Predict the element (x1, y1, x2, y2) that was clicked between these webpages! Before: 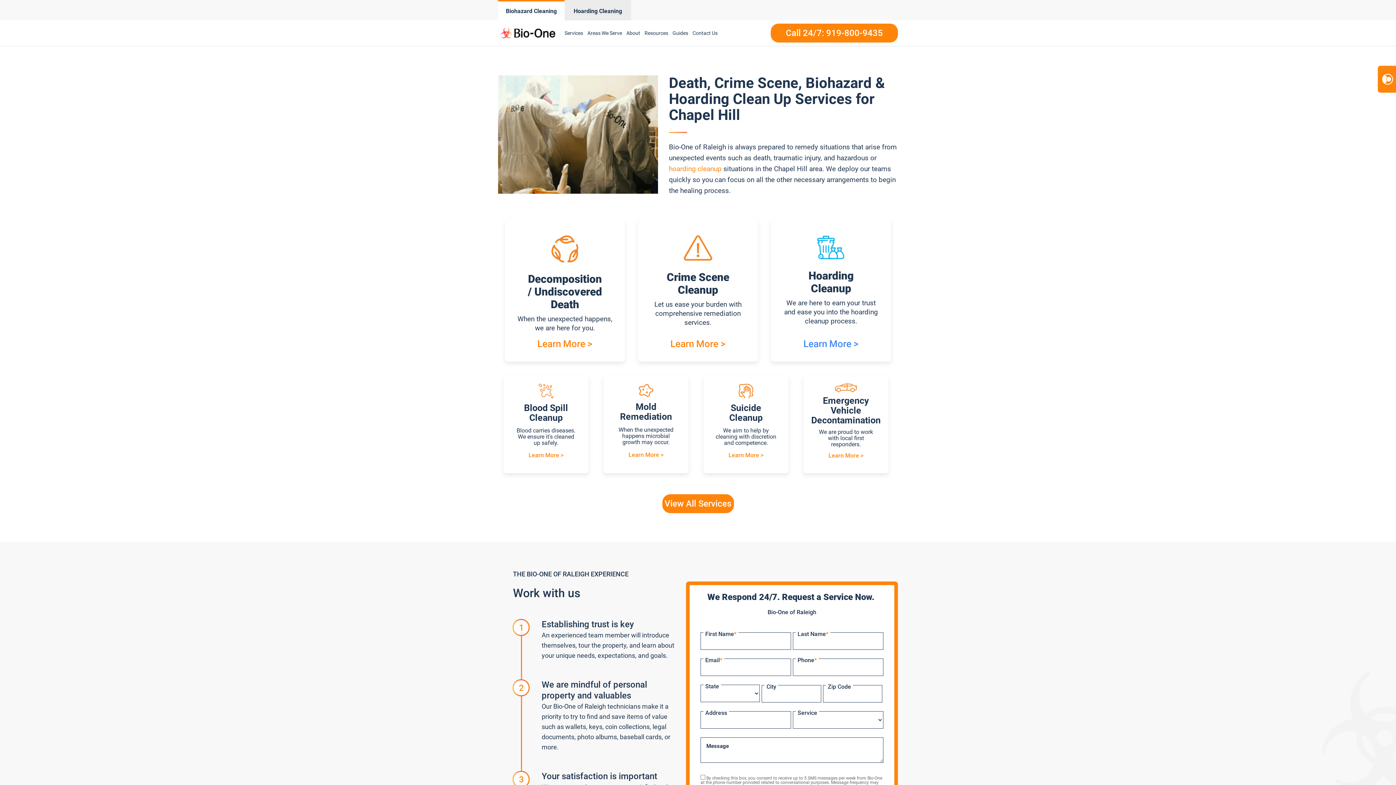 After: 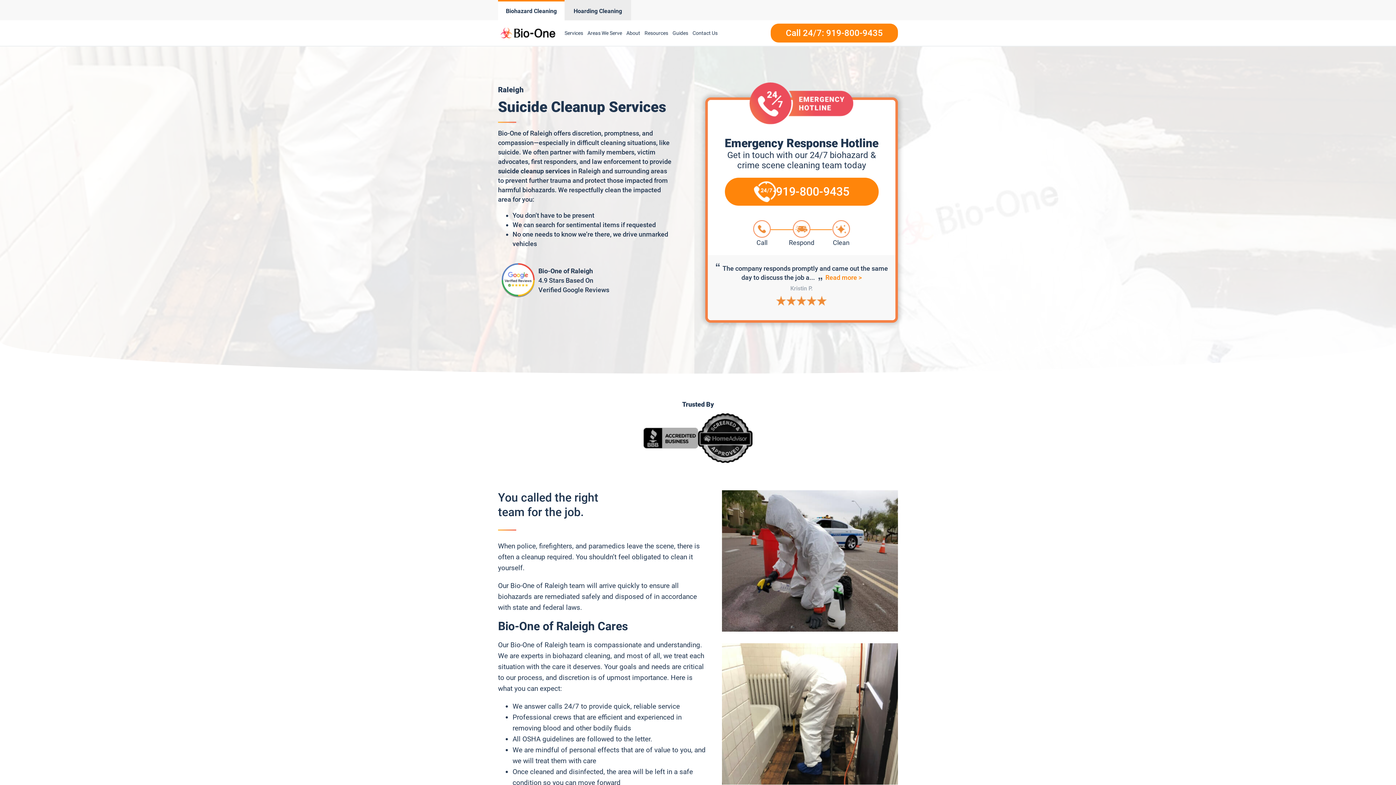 Action: label: Learn More > bbox: (728, 450, 763, 459)